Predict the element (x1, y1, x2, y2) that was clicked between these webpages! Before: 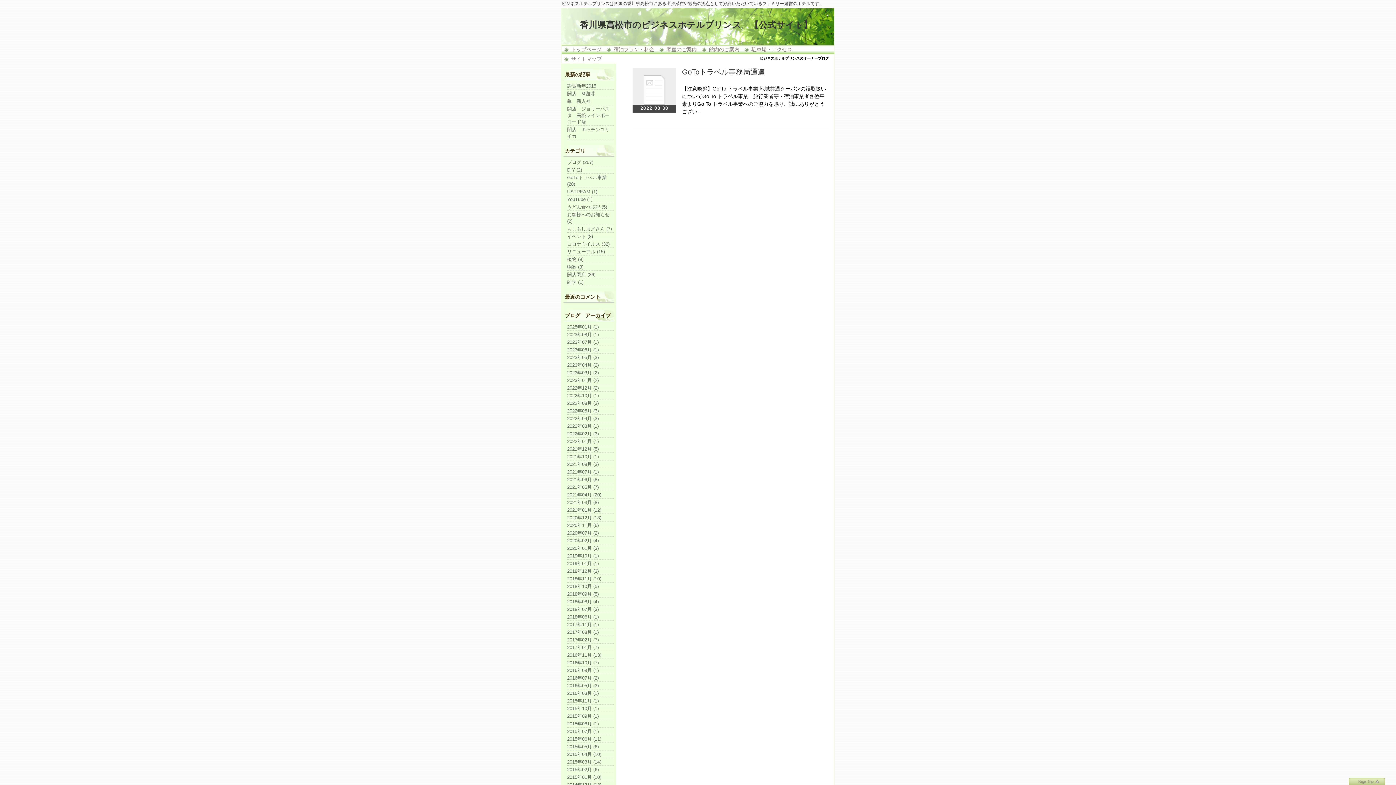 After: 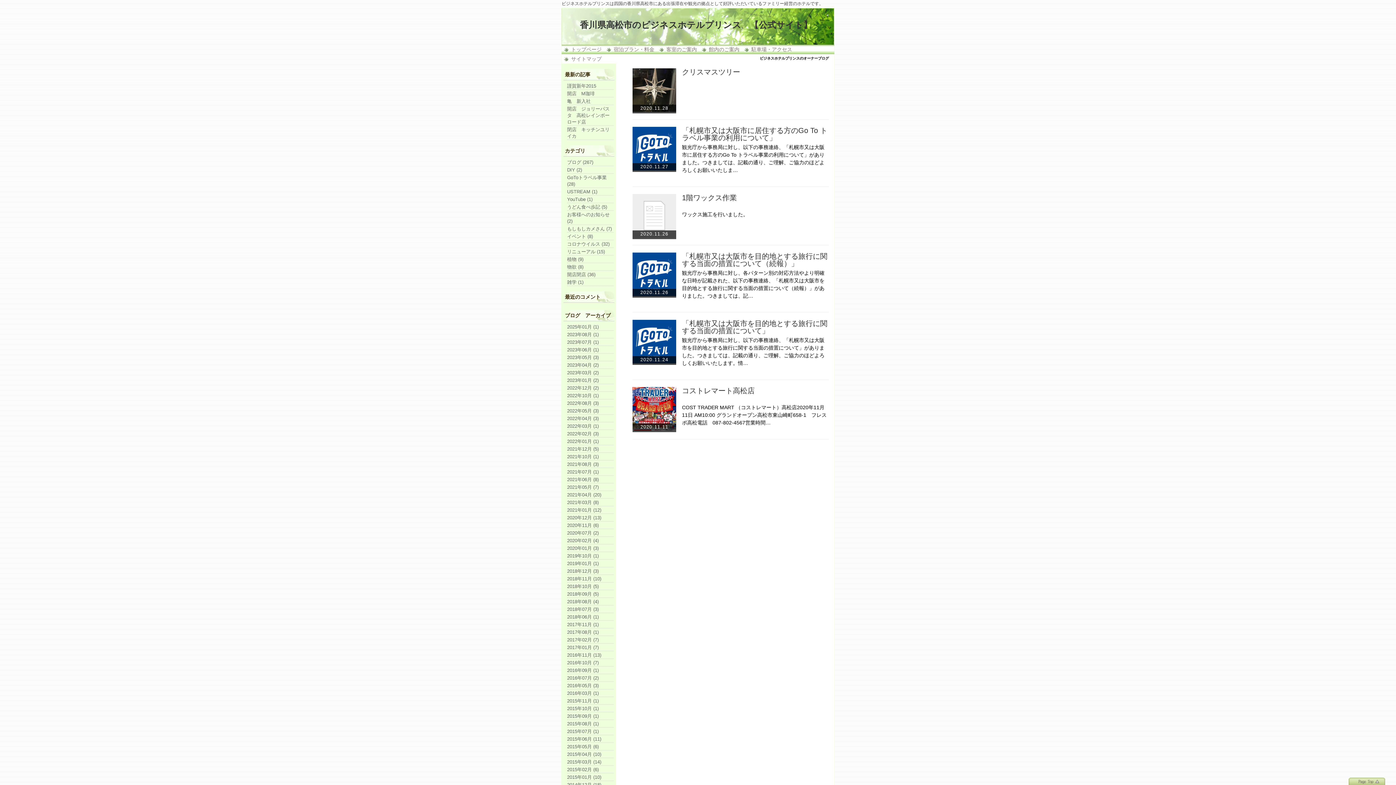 Action: bbox: (567, 522, 613, 529) label: 2020年11月 (6)